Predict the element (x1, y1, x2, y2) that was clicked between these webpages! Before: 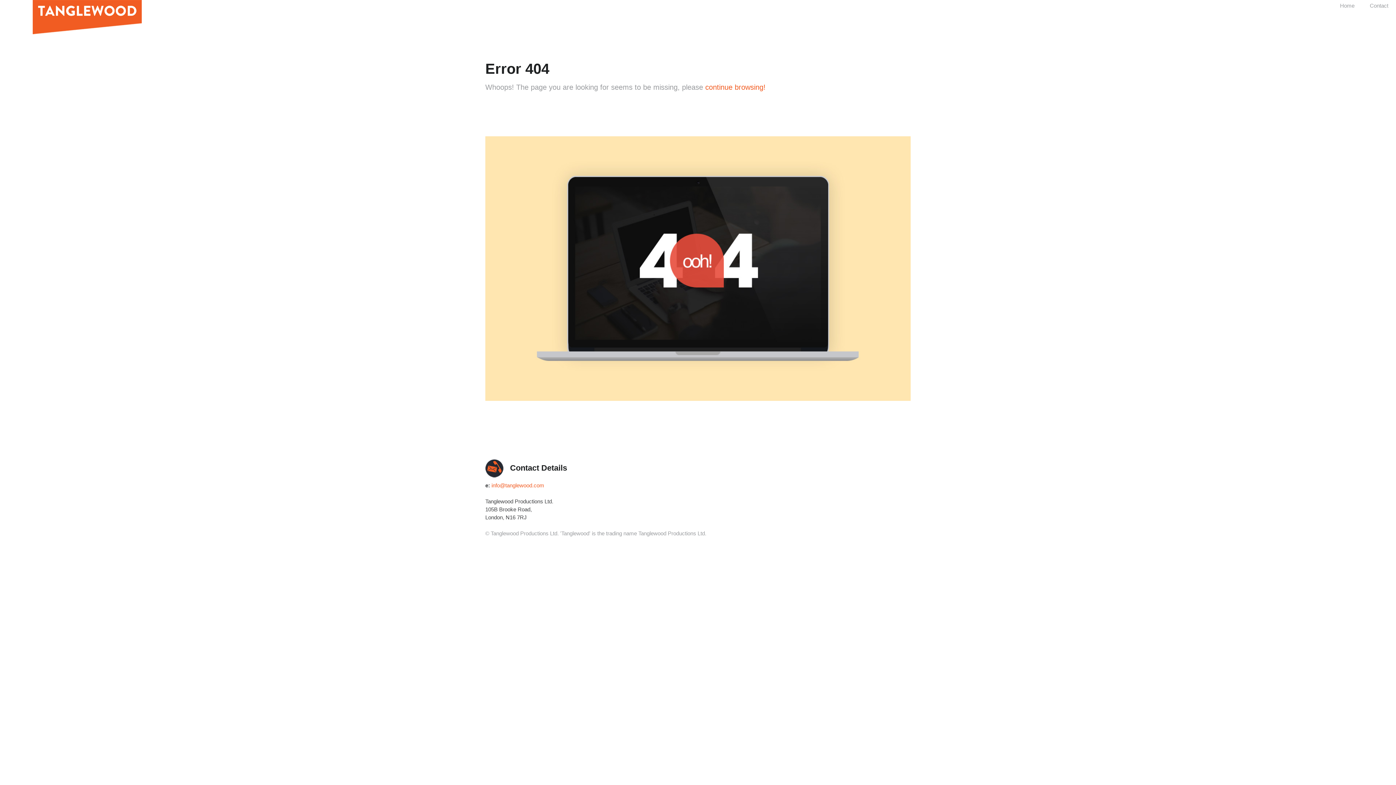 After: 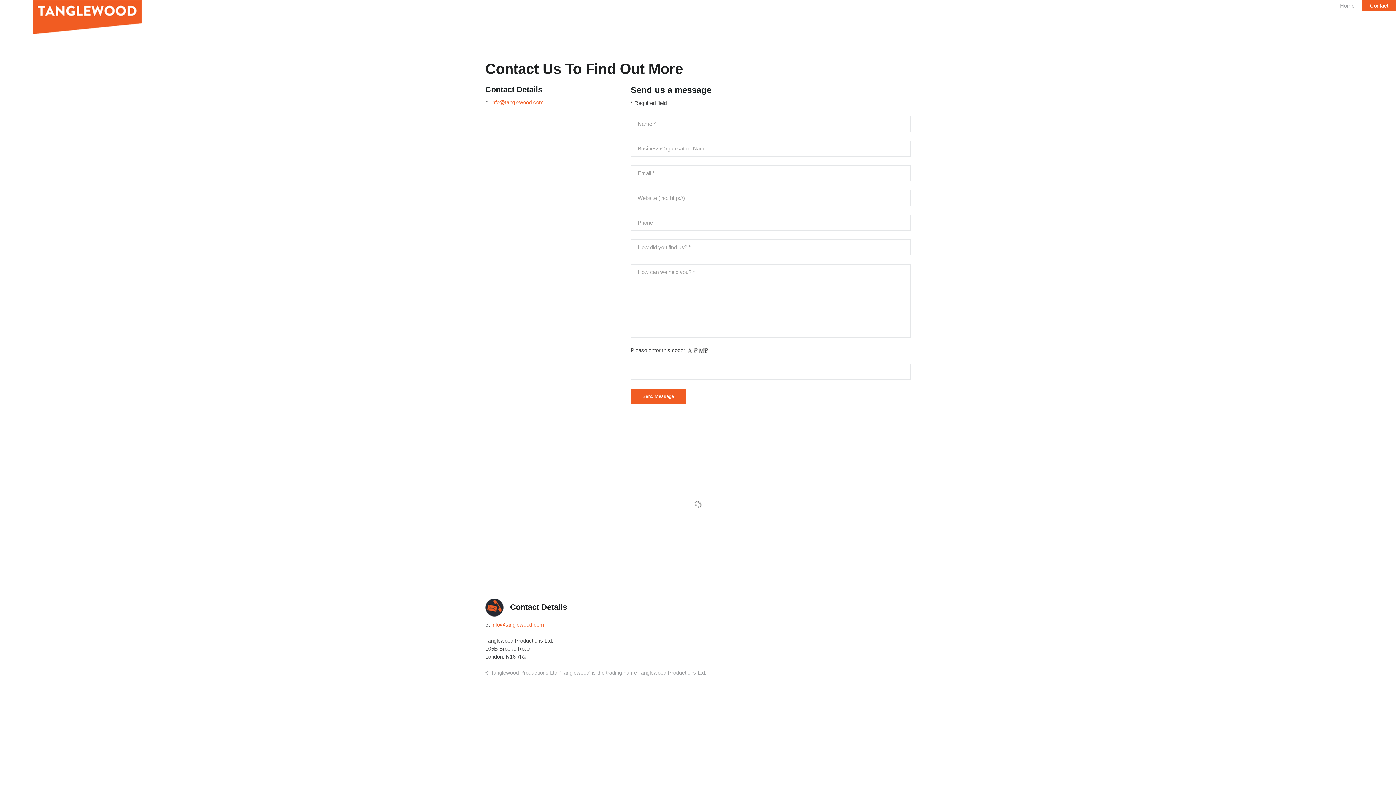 Action: bbox: (1362, 0, 1396, 11) label: Contact